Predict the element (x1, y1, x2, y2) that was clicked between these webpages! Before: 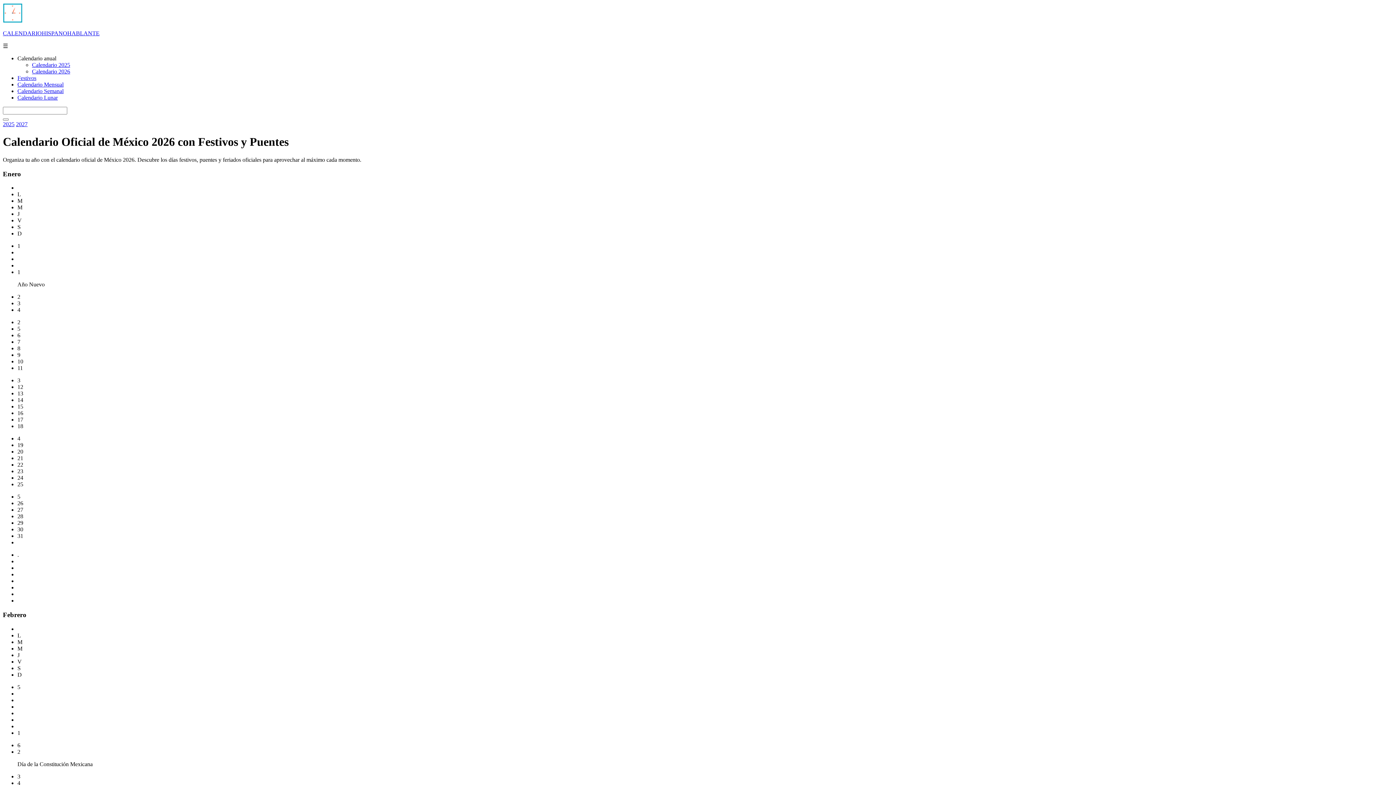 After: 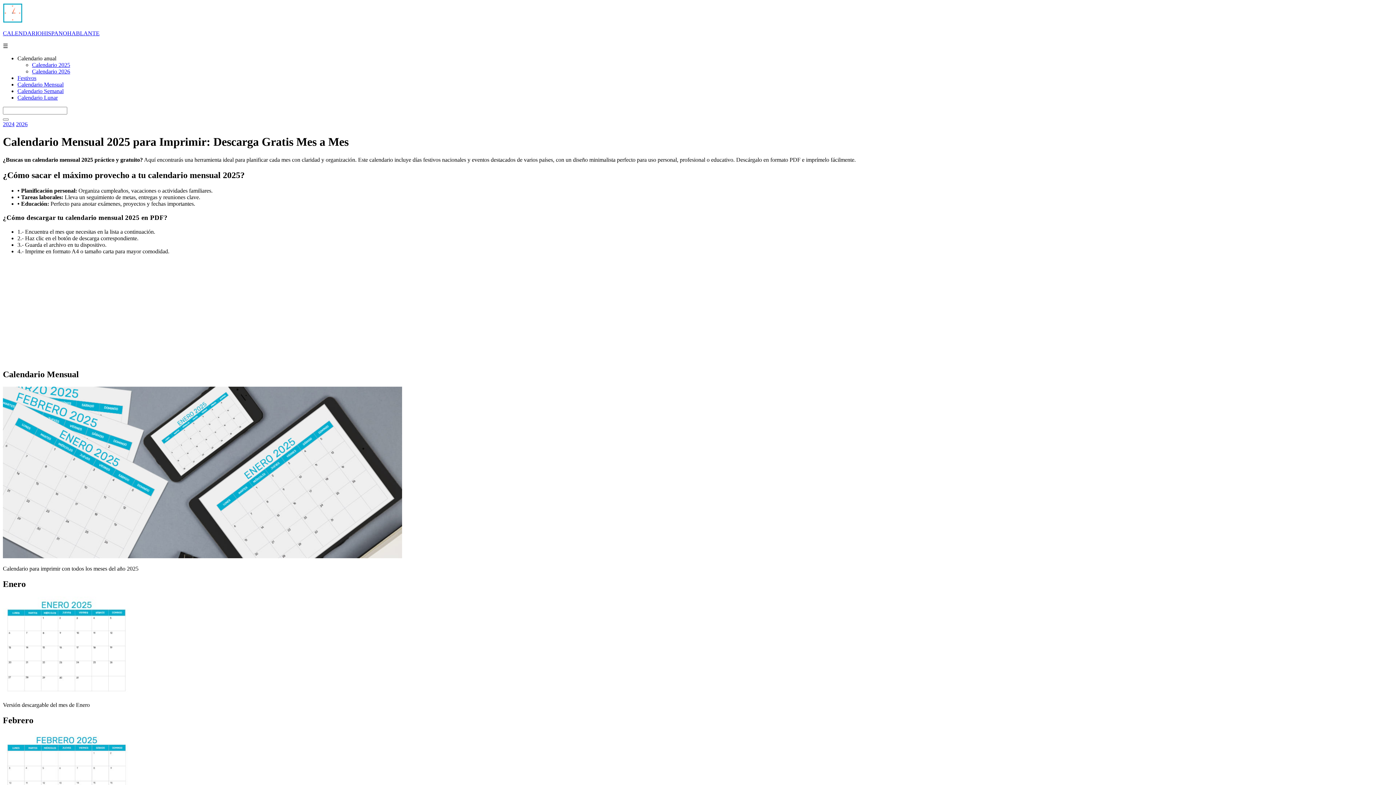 Action: label: Calendario Mensual bbox: (17, 81, 63, 87)